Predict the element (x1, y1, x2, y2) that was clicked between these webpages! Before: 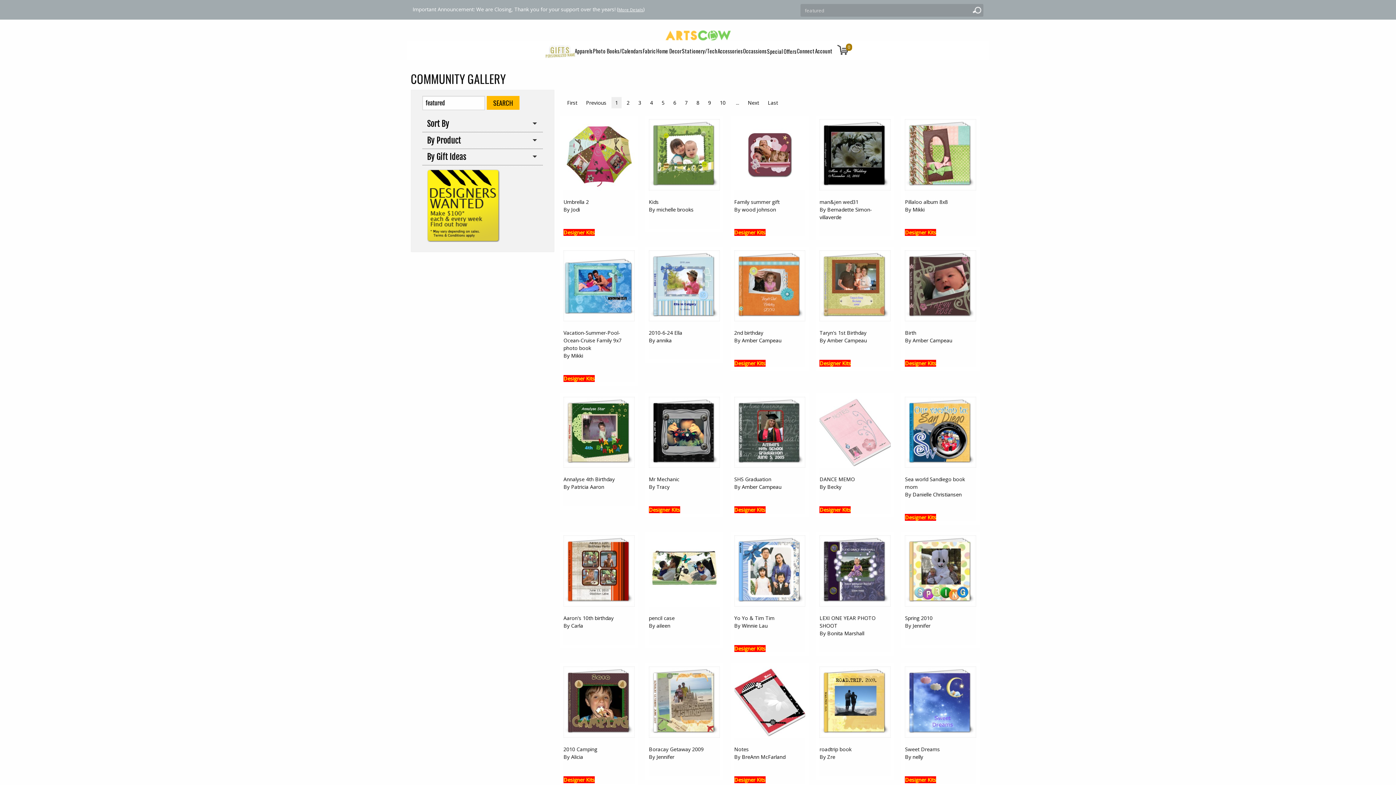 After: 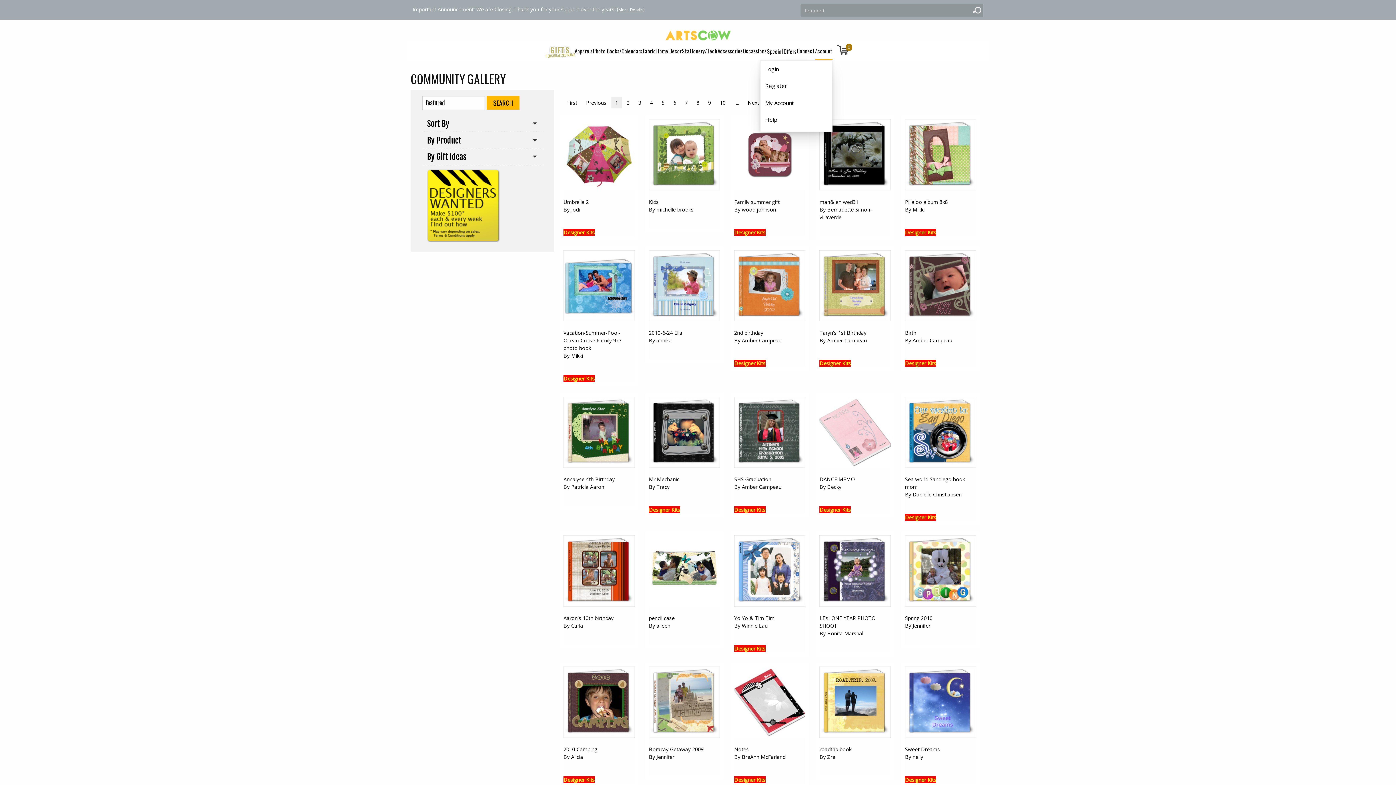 Action: bbox: (815, 42, 832, 60) label: Account